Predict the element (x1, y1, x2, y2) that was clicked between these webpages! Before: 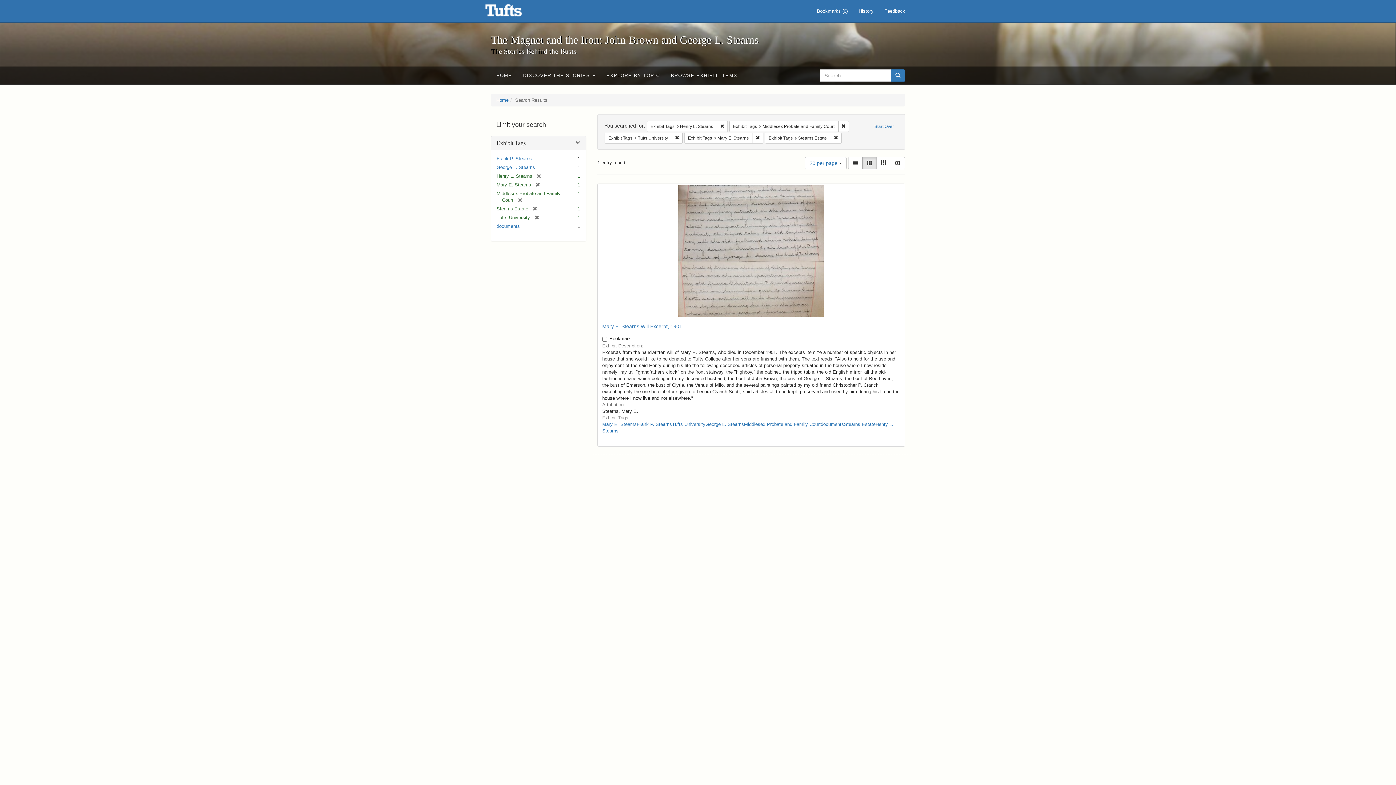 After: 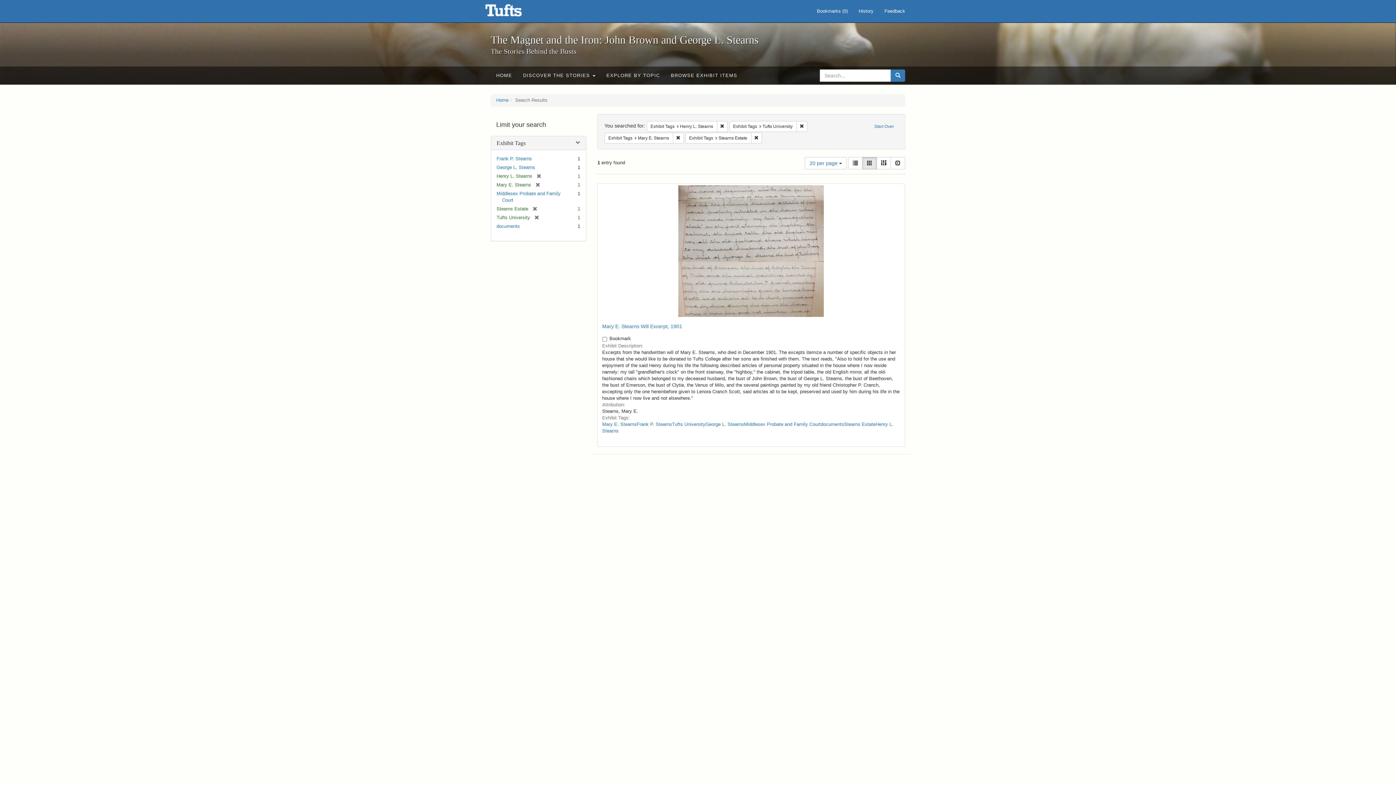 Action: bbox: (838, 120, 849, 131) label: Remove constraint Exhibit Tags: Middlesex Probate and Family Court